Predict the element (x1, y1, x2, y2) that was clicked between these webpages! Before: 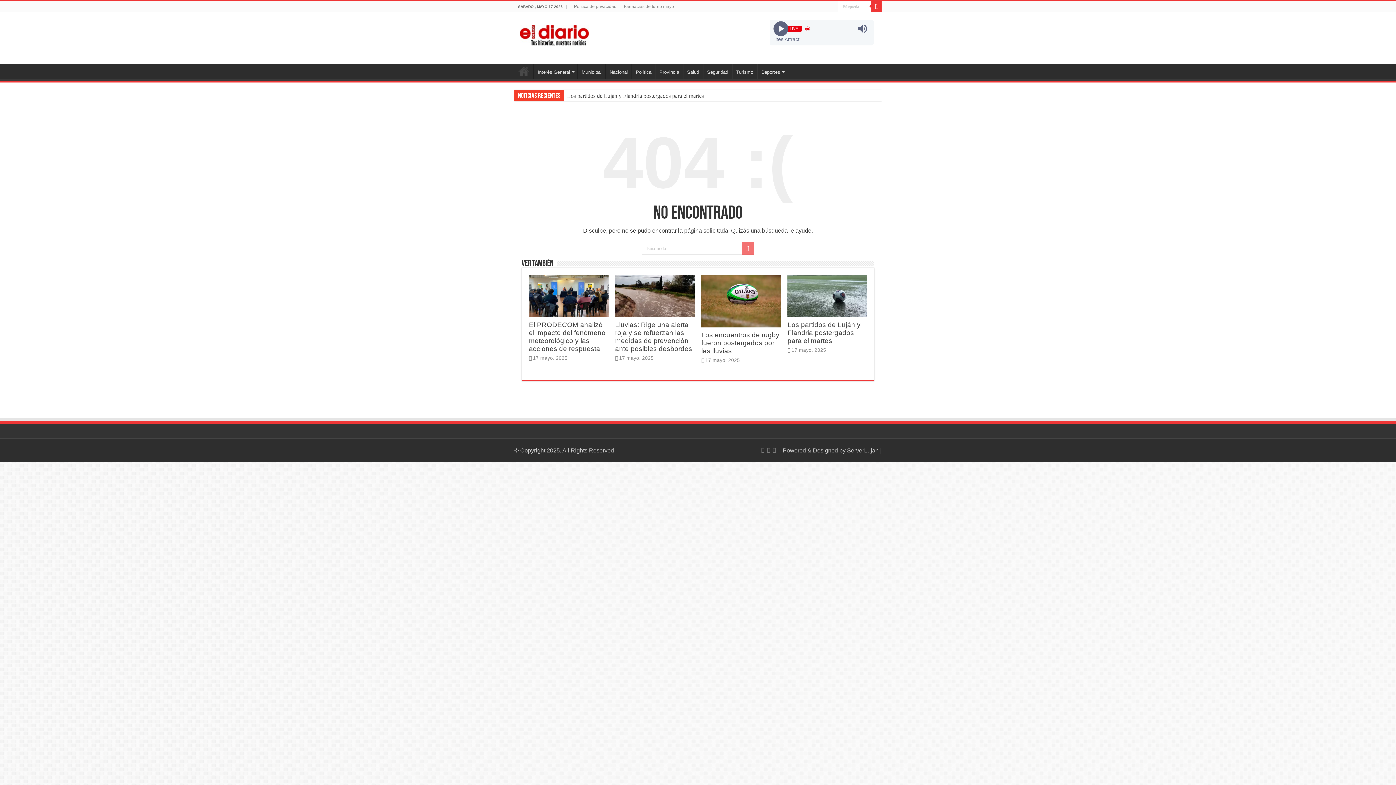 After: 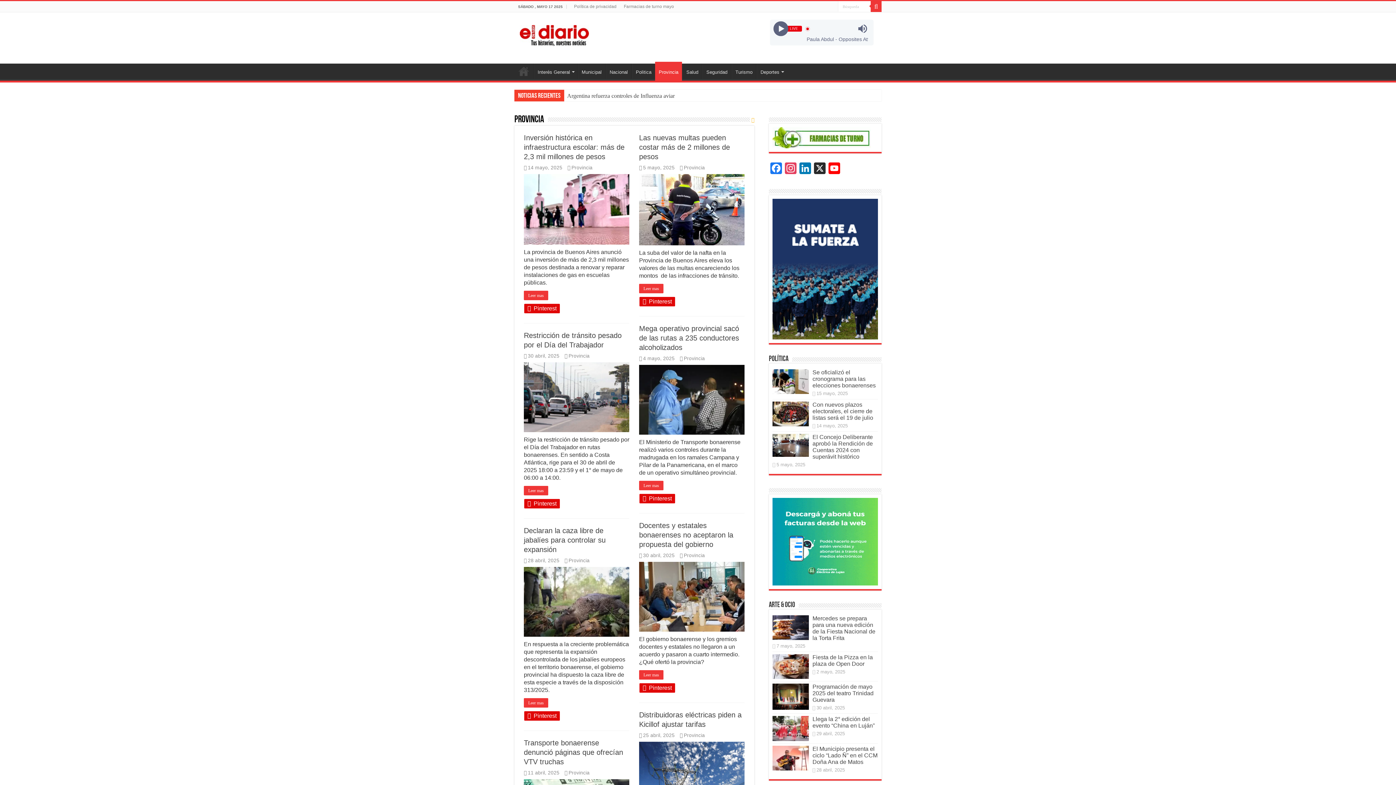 Action: label: Provincia bbox: (655, 63, 682, 78)